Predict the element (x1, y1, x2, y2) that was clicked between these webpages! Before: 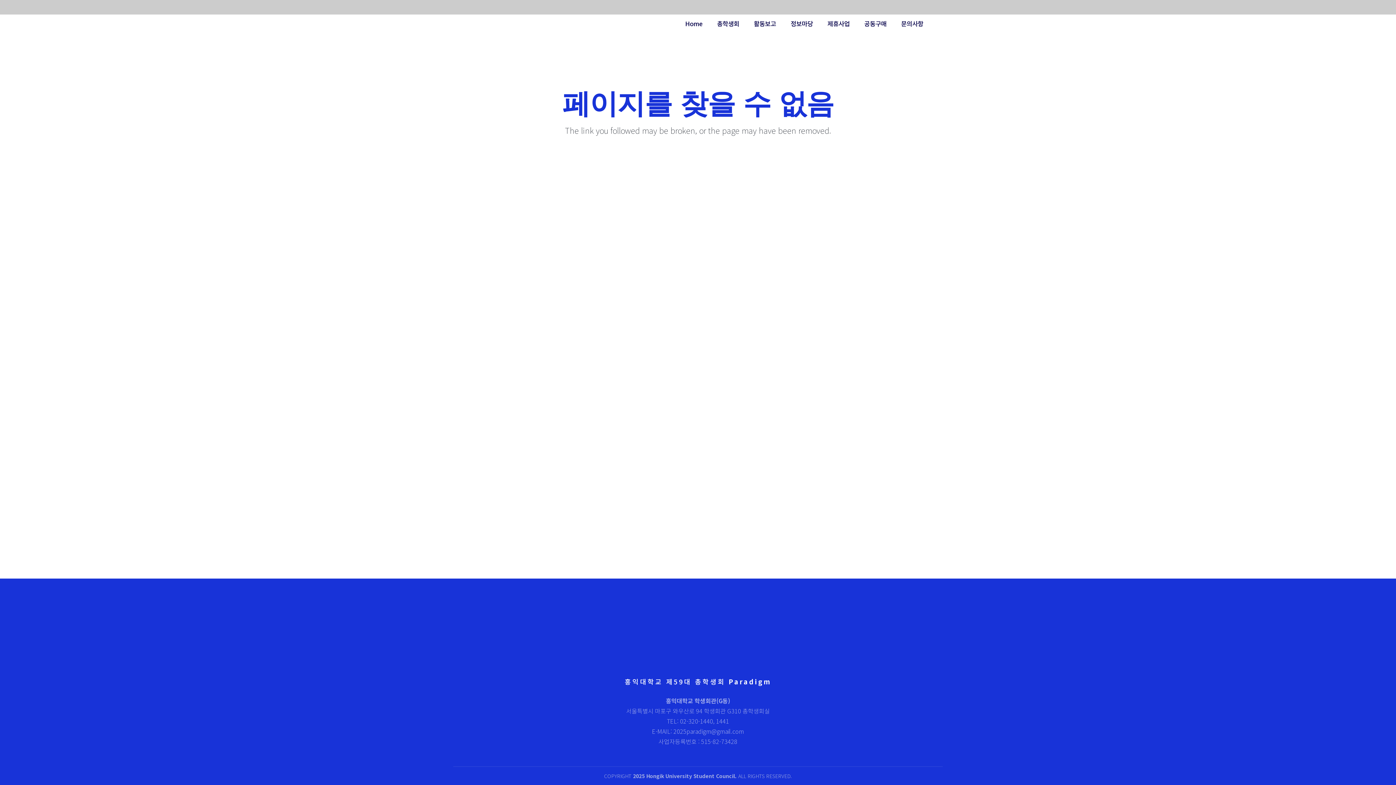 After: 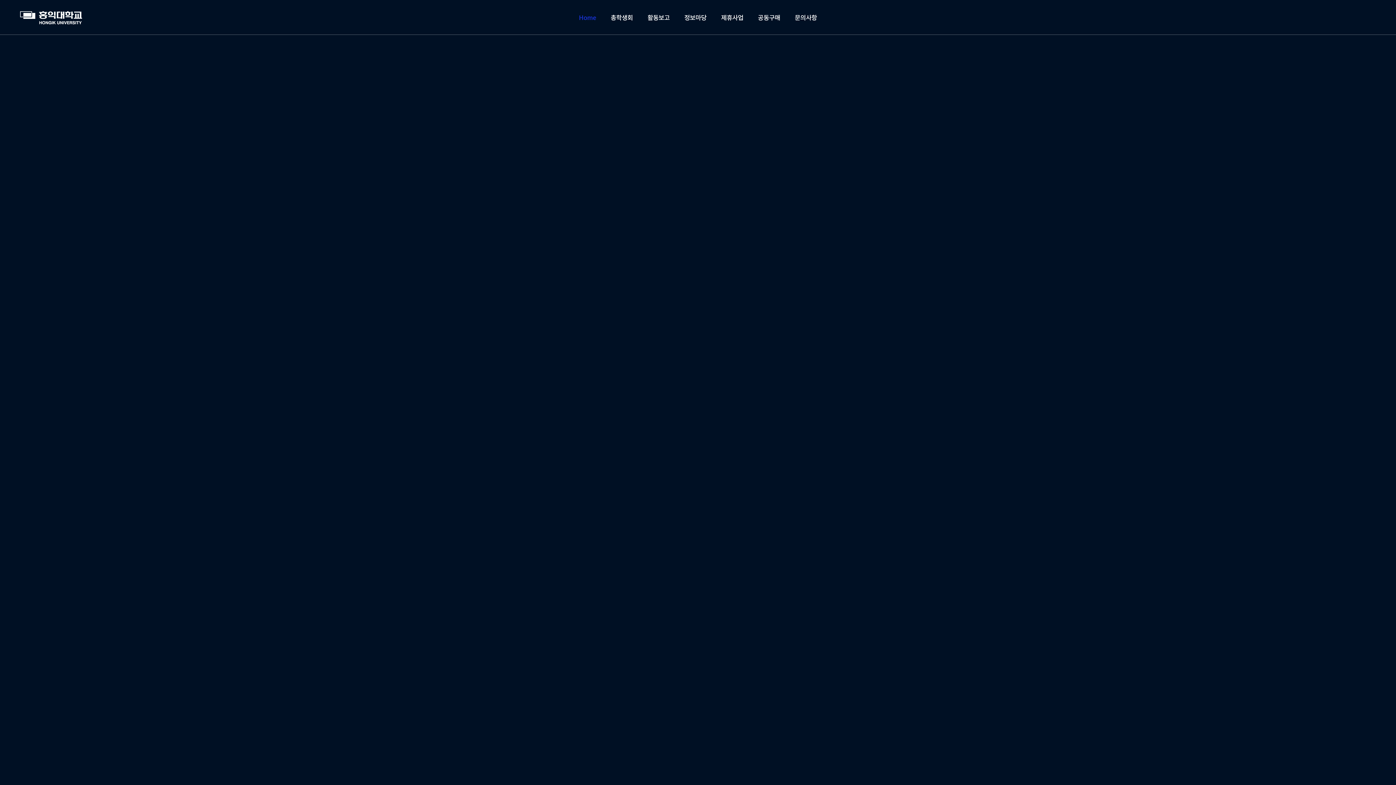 Action: bbox: (678, 14, 709, 32) label: Home